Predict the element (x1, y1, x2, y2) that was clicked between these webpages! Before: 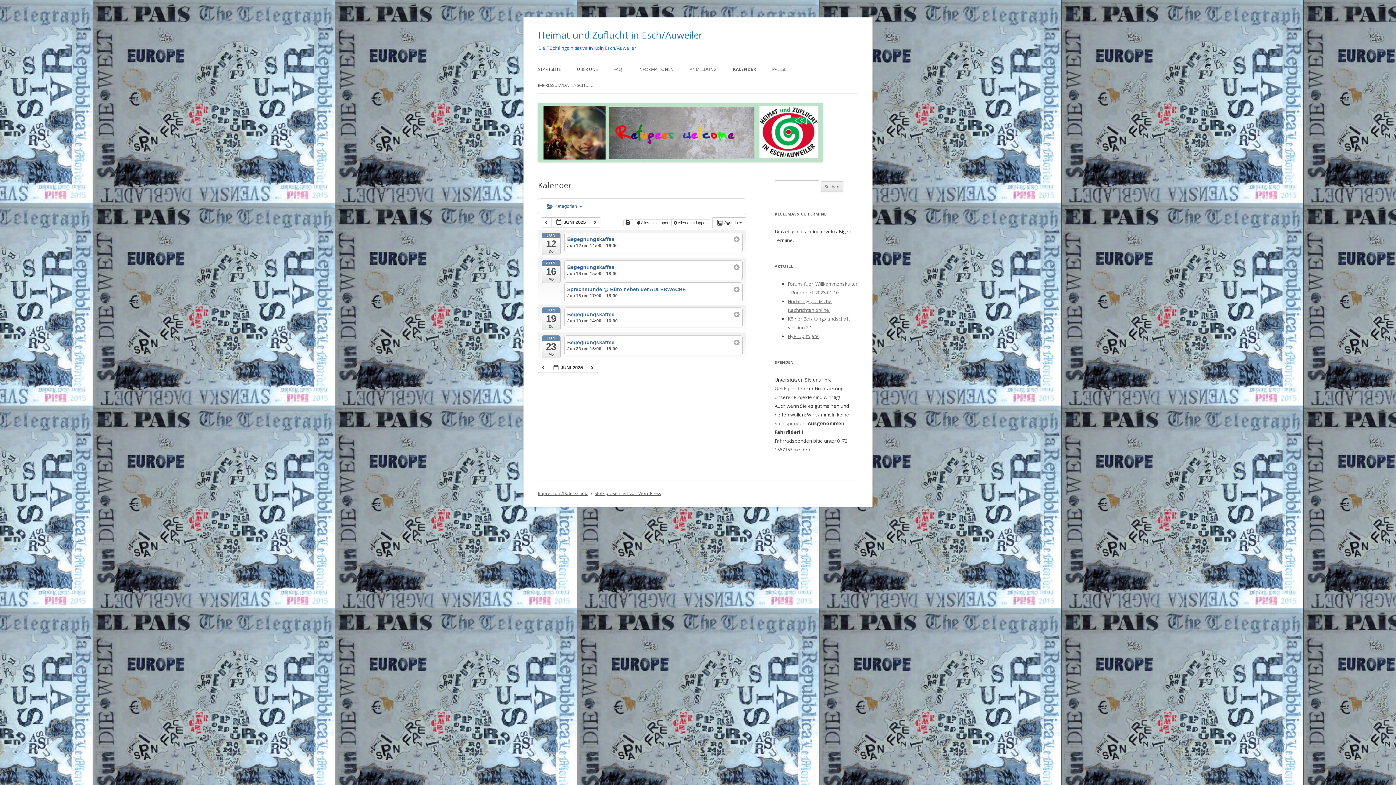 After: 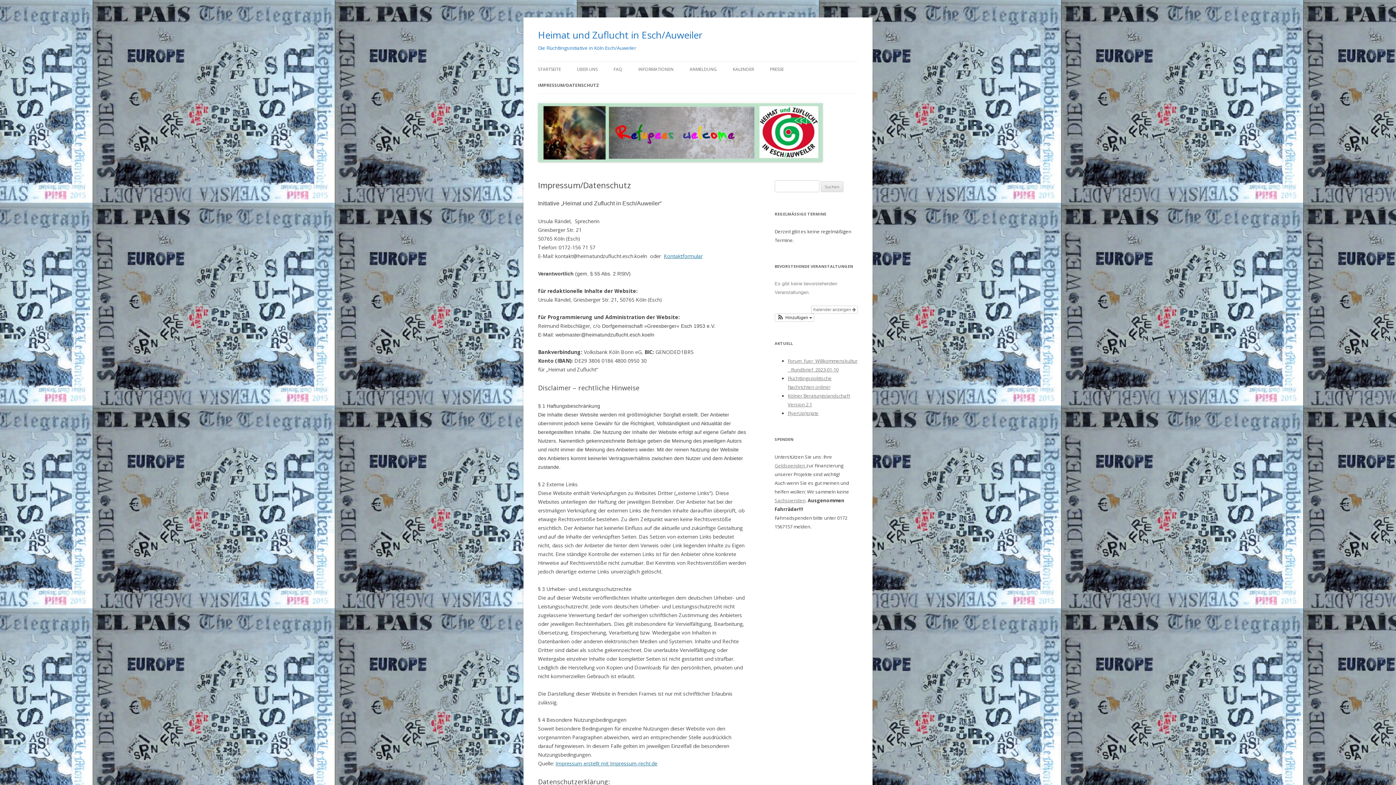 Action: bbox: (538, 490, 588, 496) label: Impressum/Datenschutz